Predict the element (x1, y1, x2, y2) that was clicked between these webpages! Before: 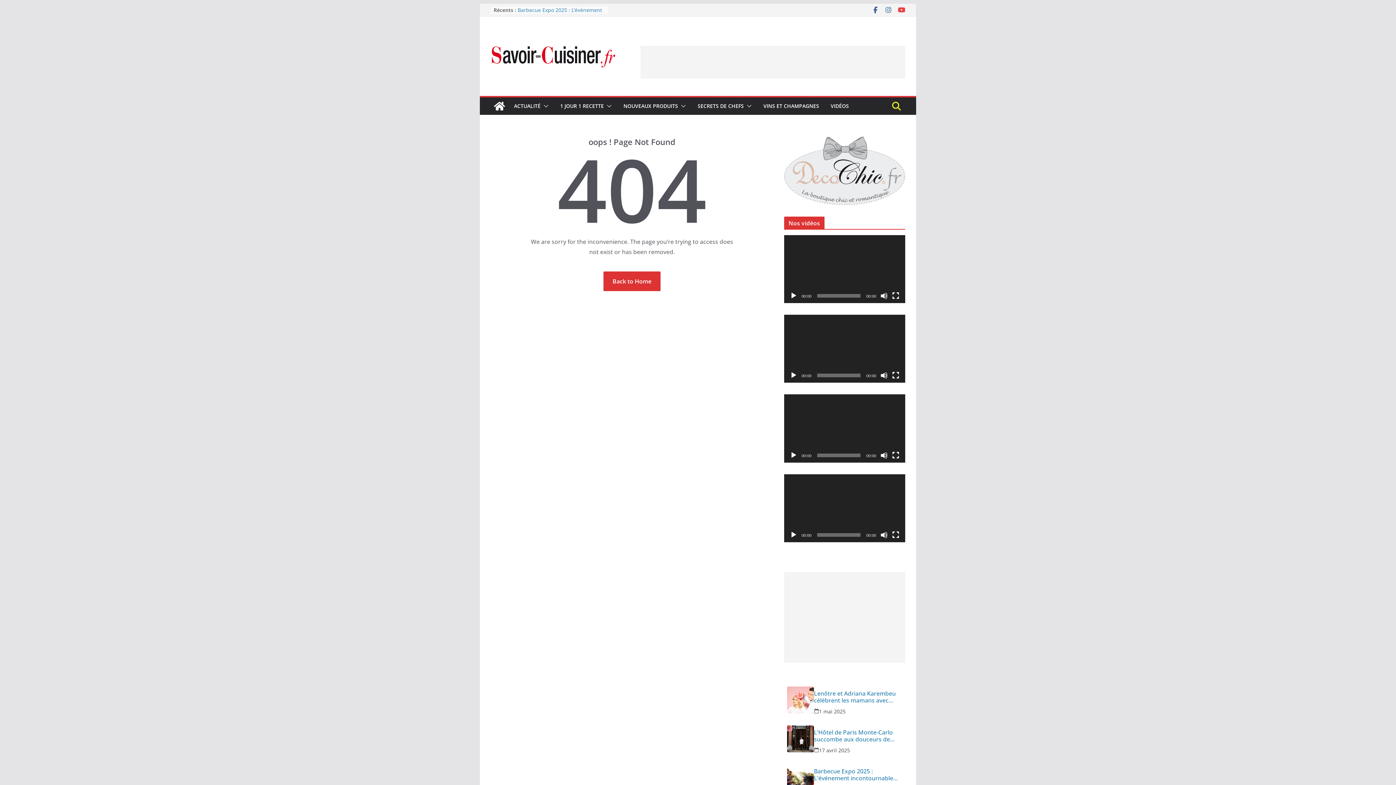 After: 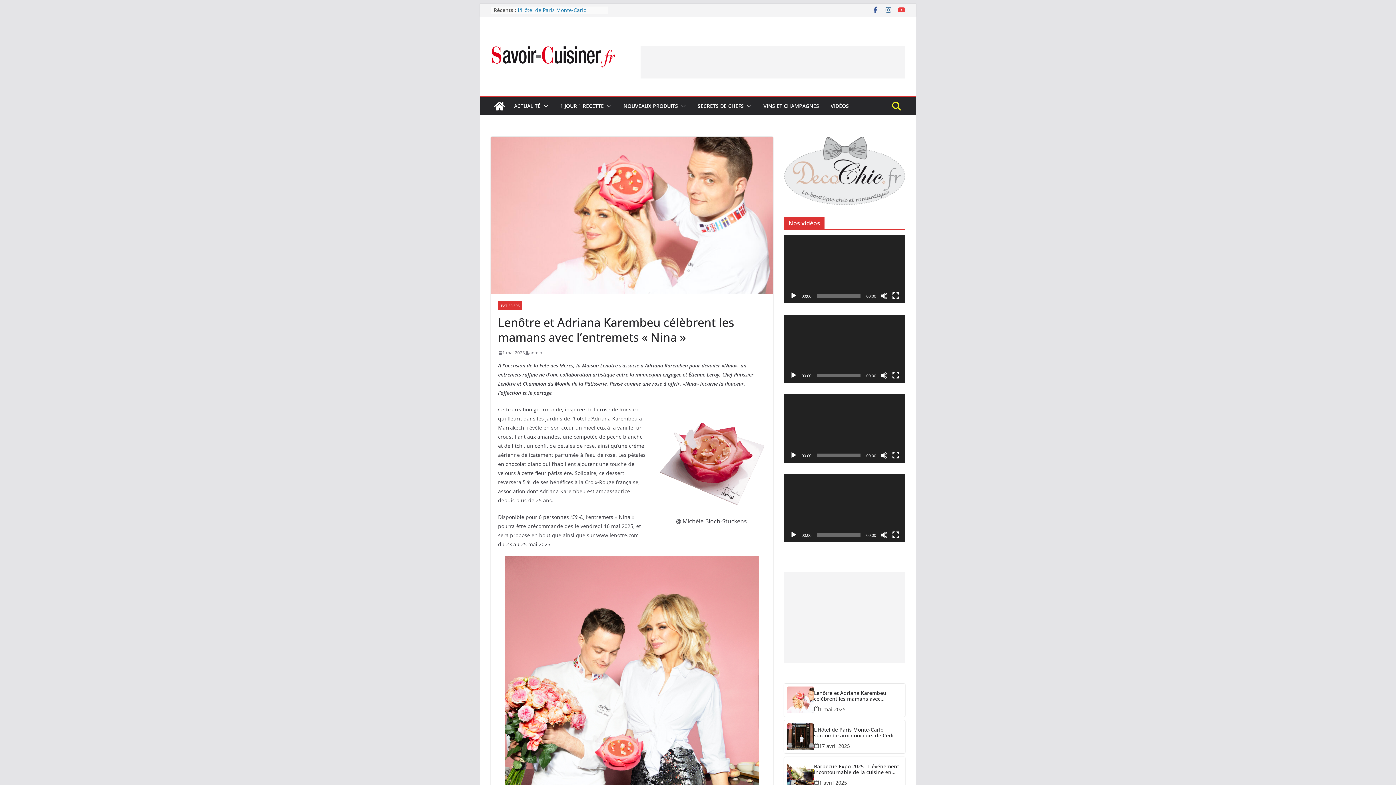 Action: label: Lenôtre et Adriana Karembeu célèbrent les mamans avec l’entremets « Nina » bbox: (814, 690, 900, 704)